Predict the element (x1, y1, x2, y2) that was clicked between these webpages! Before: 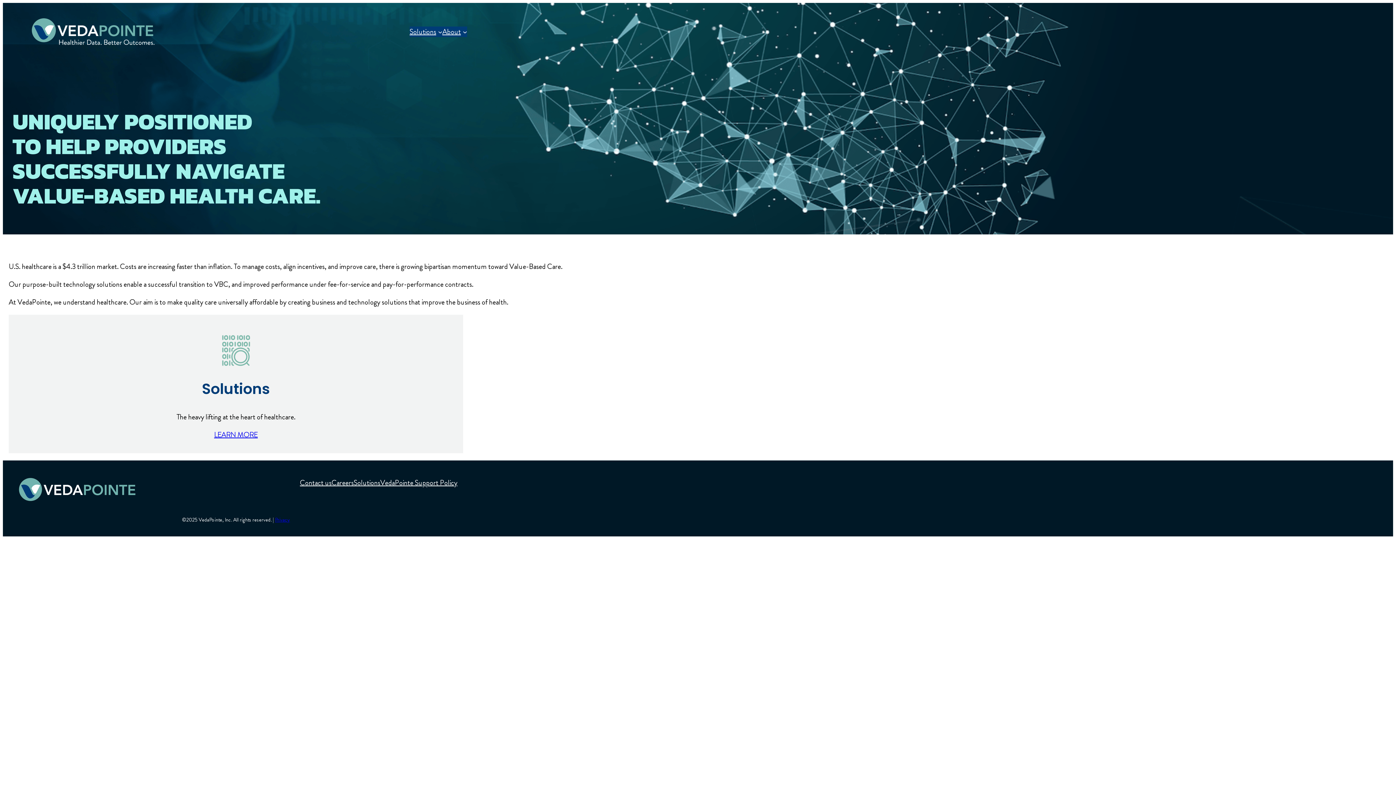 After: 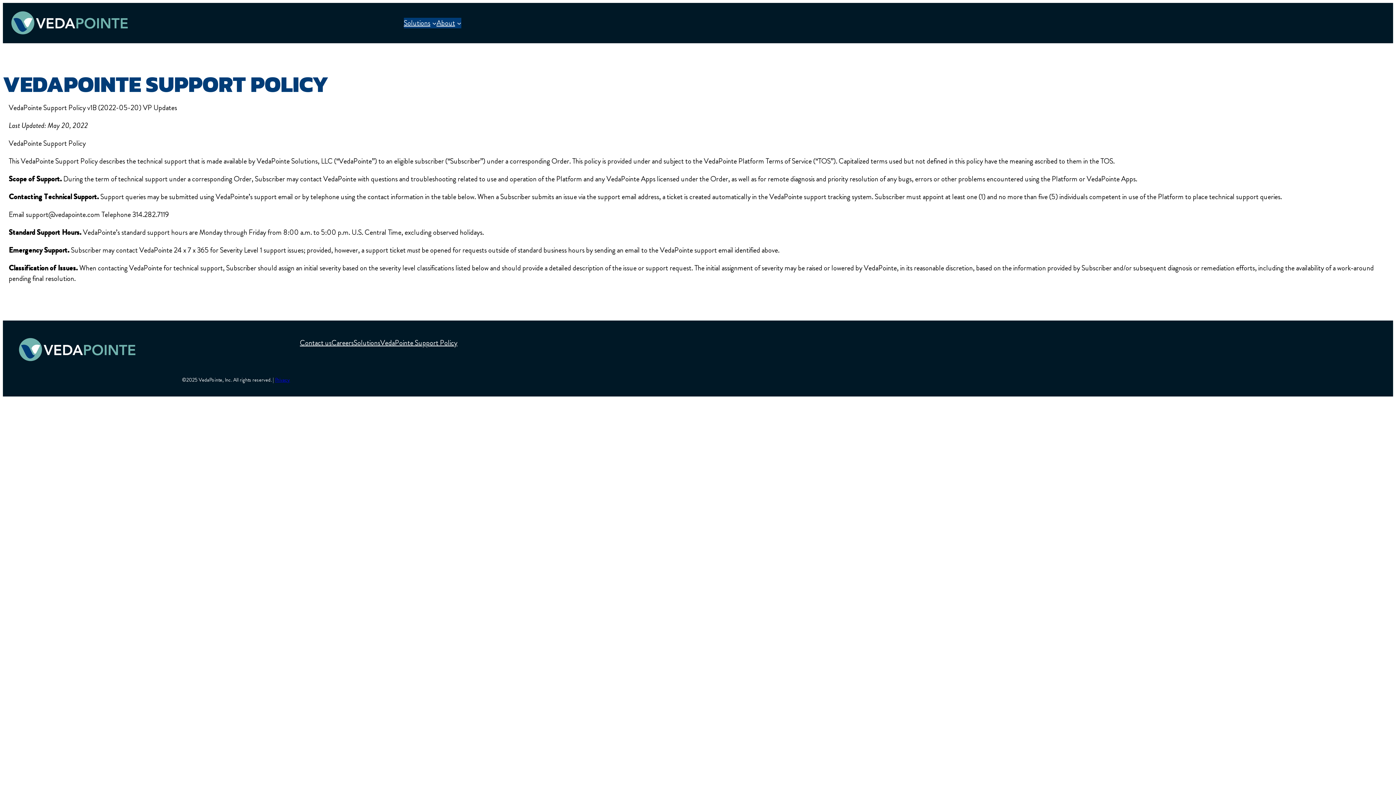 Action: bbox: (380, 477, 457, 488) label: VedaPointe Support Policy